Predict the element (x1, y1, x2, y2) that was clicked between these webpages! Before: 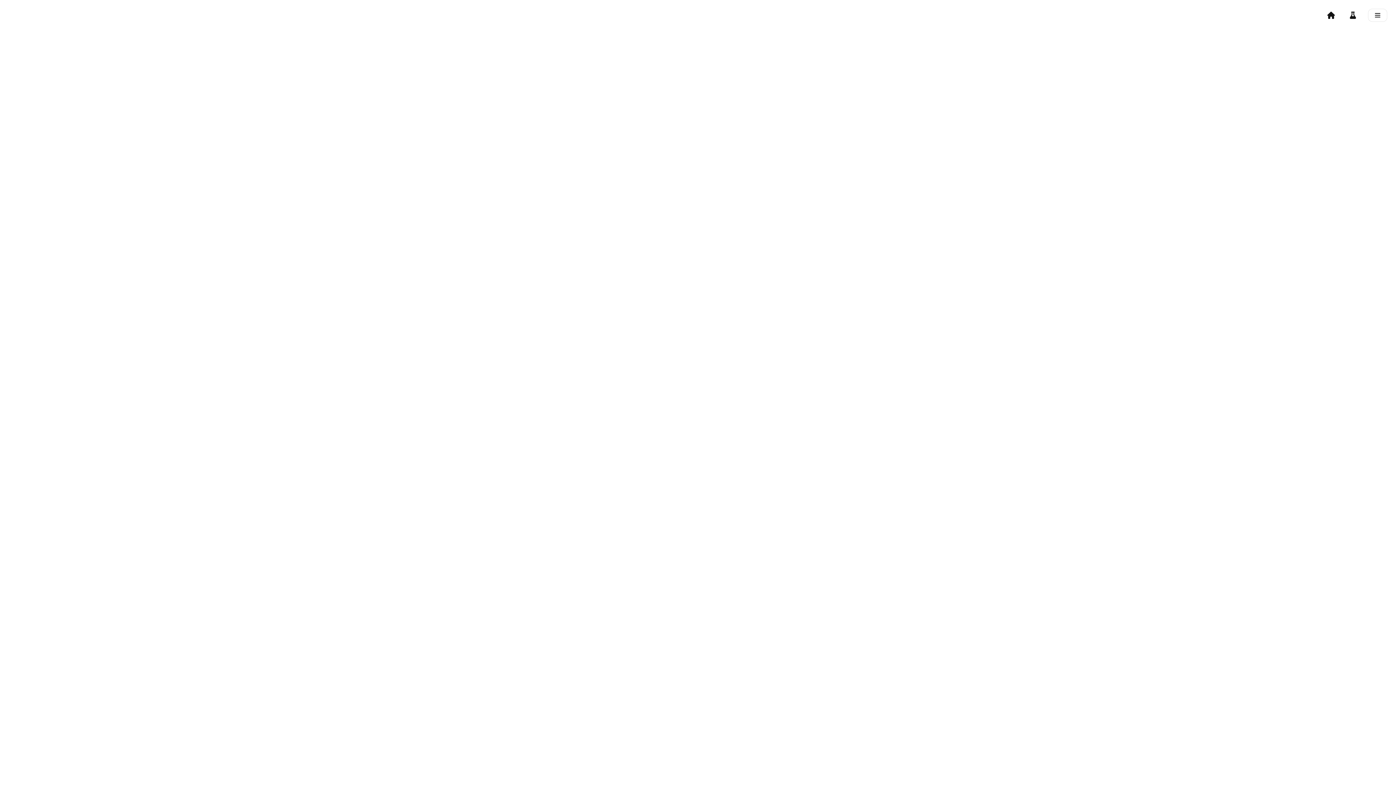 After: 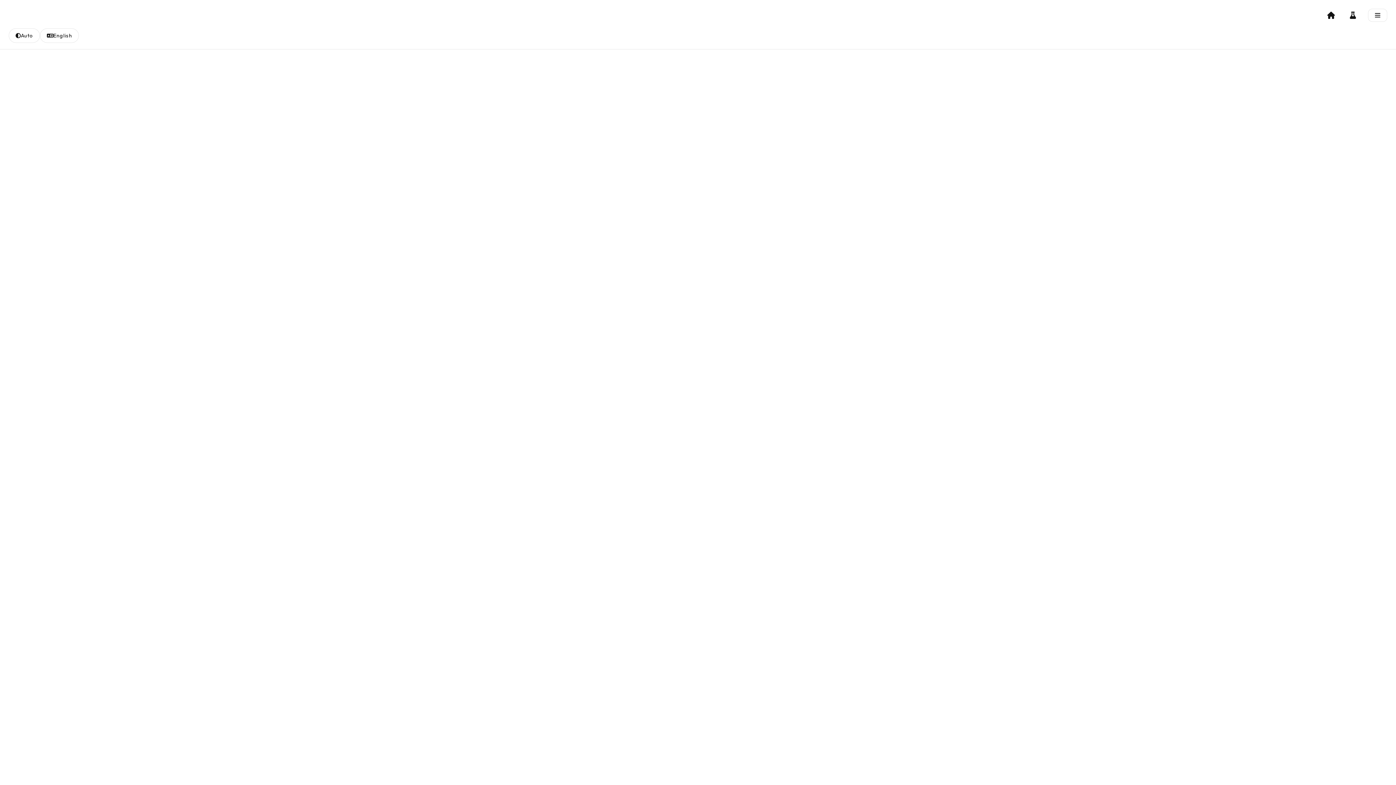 Action: bbox: (1368, 8, 1387, 21) label: Menu